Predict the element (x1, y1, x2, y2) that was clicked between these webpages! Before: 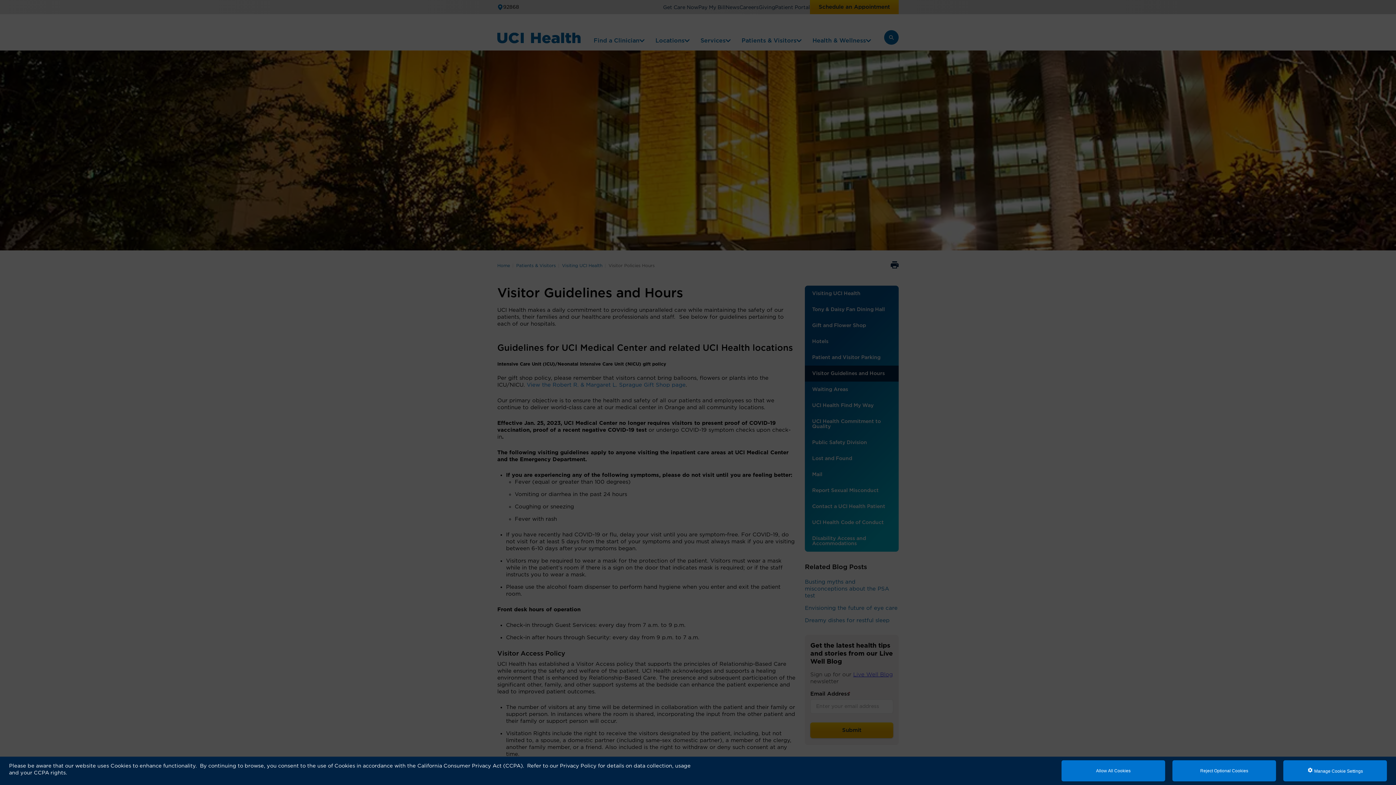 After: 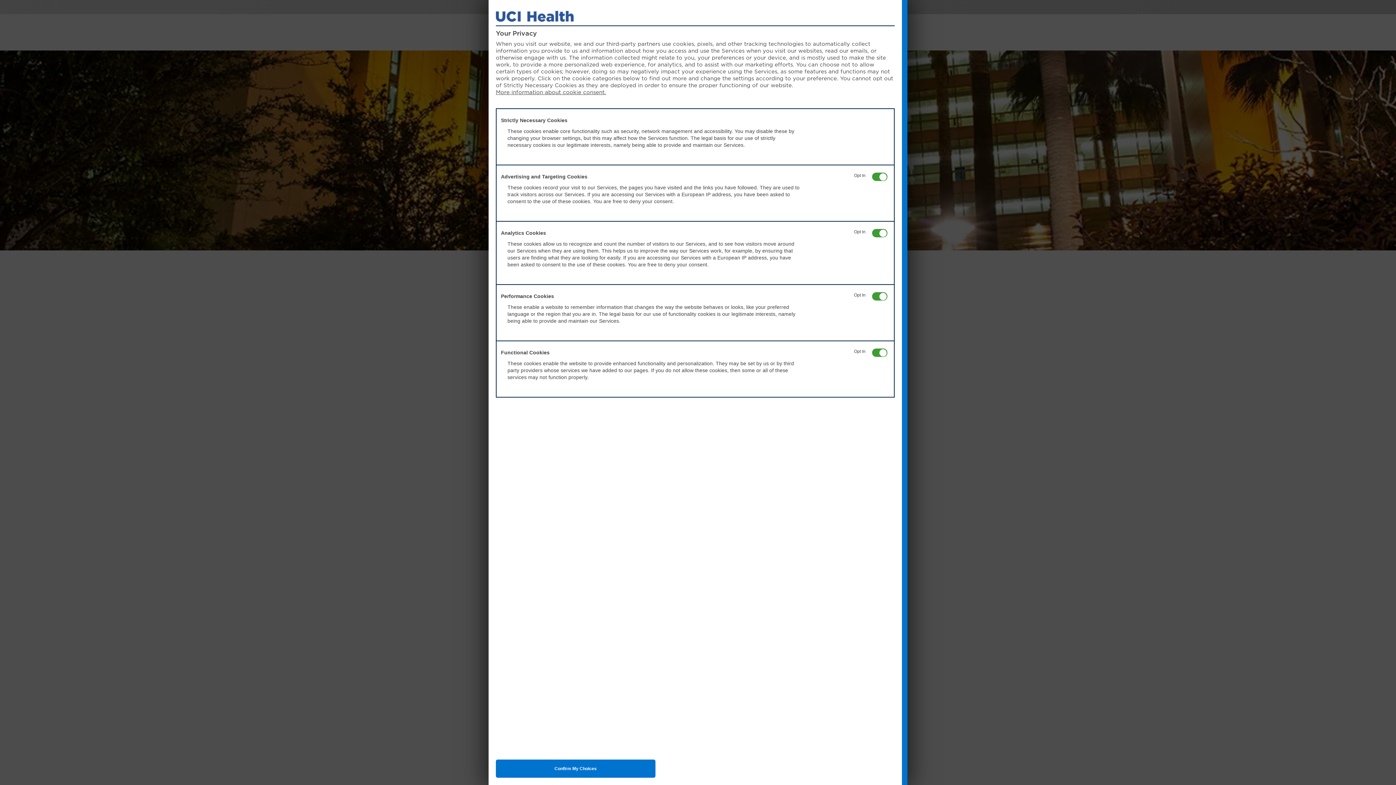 Action: label:  Manage Cookie Settings bbox: (1283, 760, 1387, 781)